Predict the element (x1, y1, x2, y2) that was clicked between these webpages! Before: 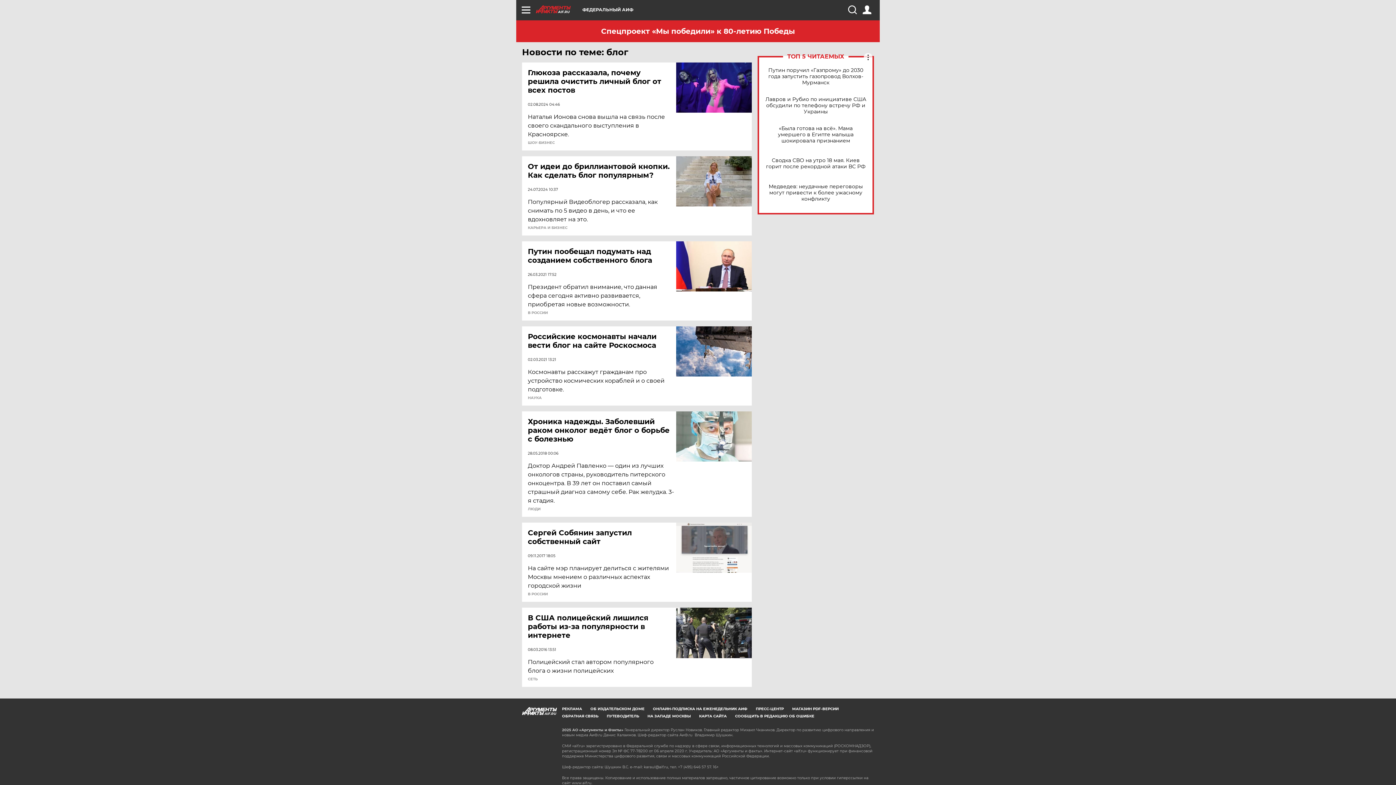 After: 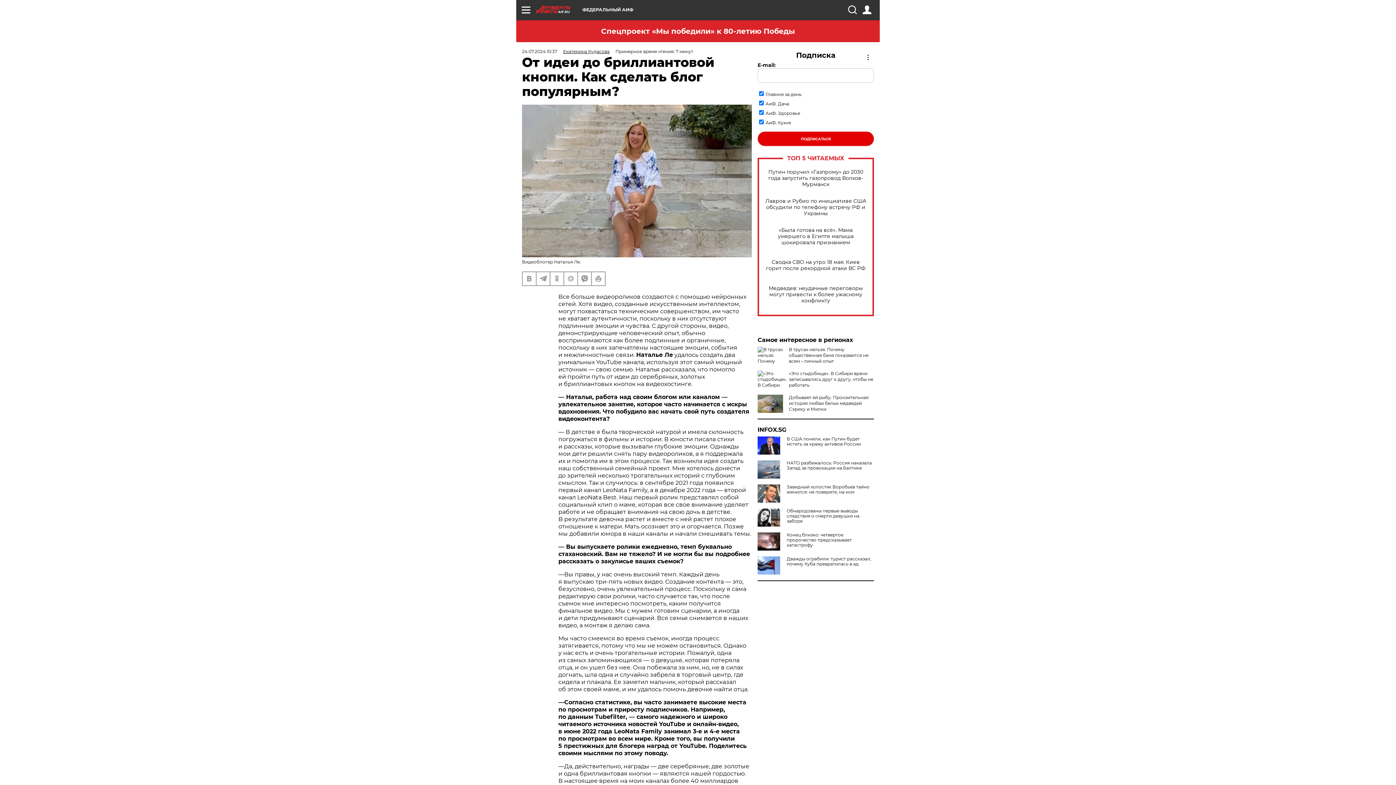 Action: label: От идеи до бриллиантовой кнопки. Как сделать блог популярным? bbox: (528, 162, 677, 179)